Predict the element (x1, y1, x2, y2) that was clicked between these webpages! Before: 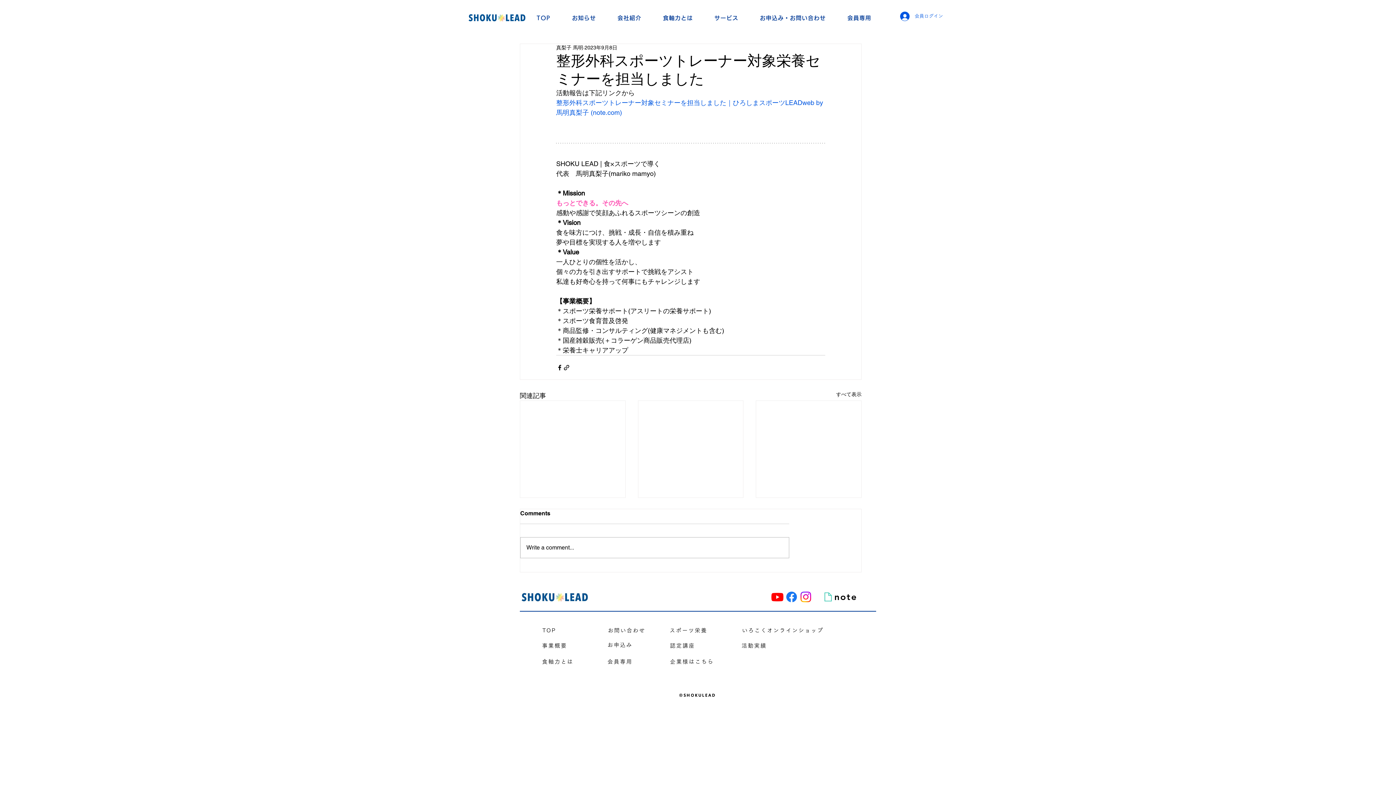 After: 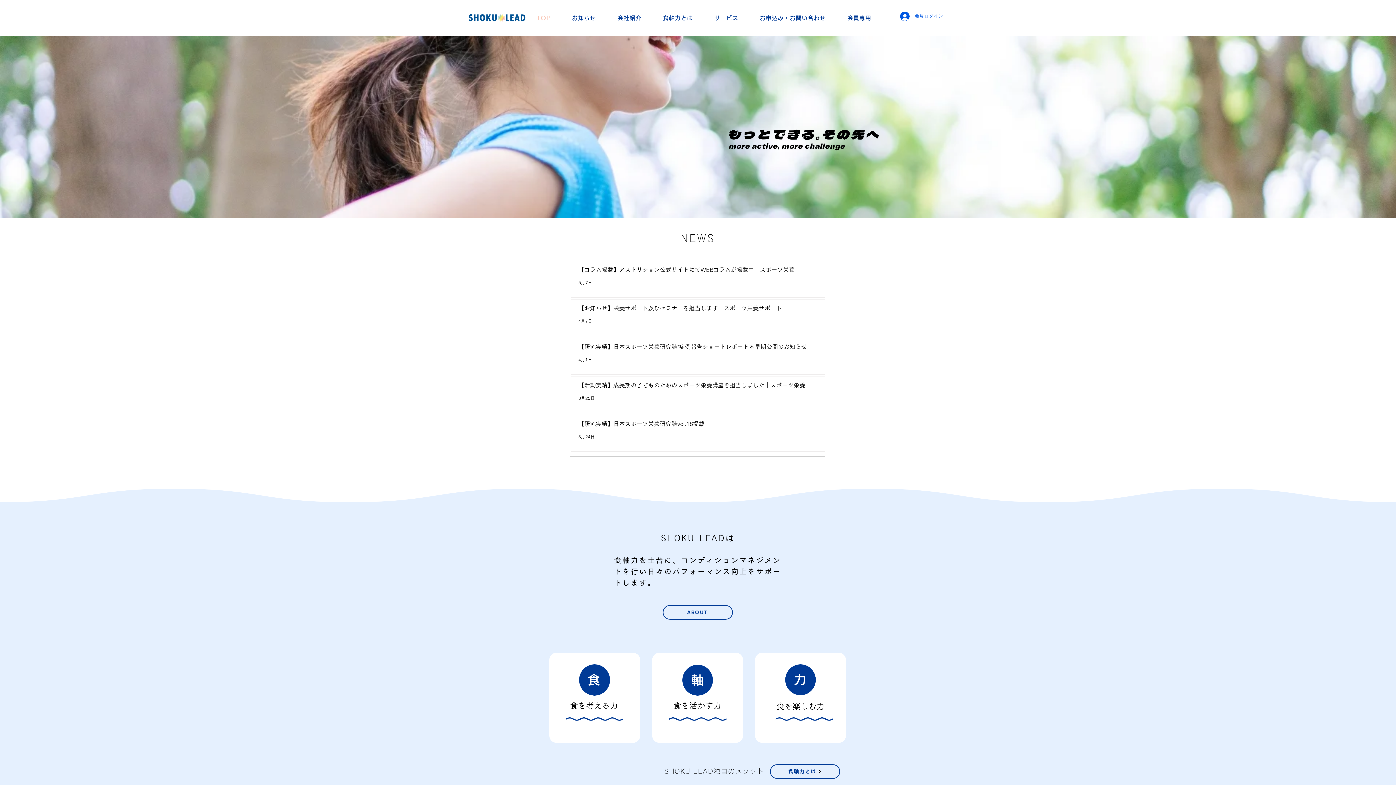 Action: bbox: (535, 6, 570, 29) label: TOP